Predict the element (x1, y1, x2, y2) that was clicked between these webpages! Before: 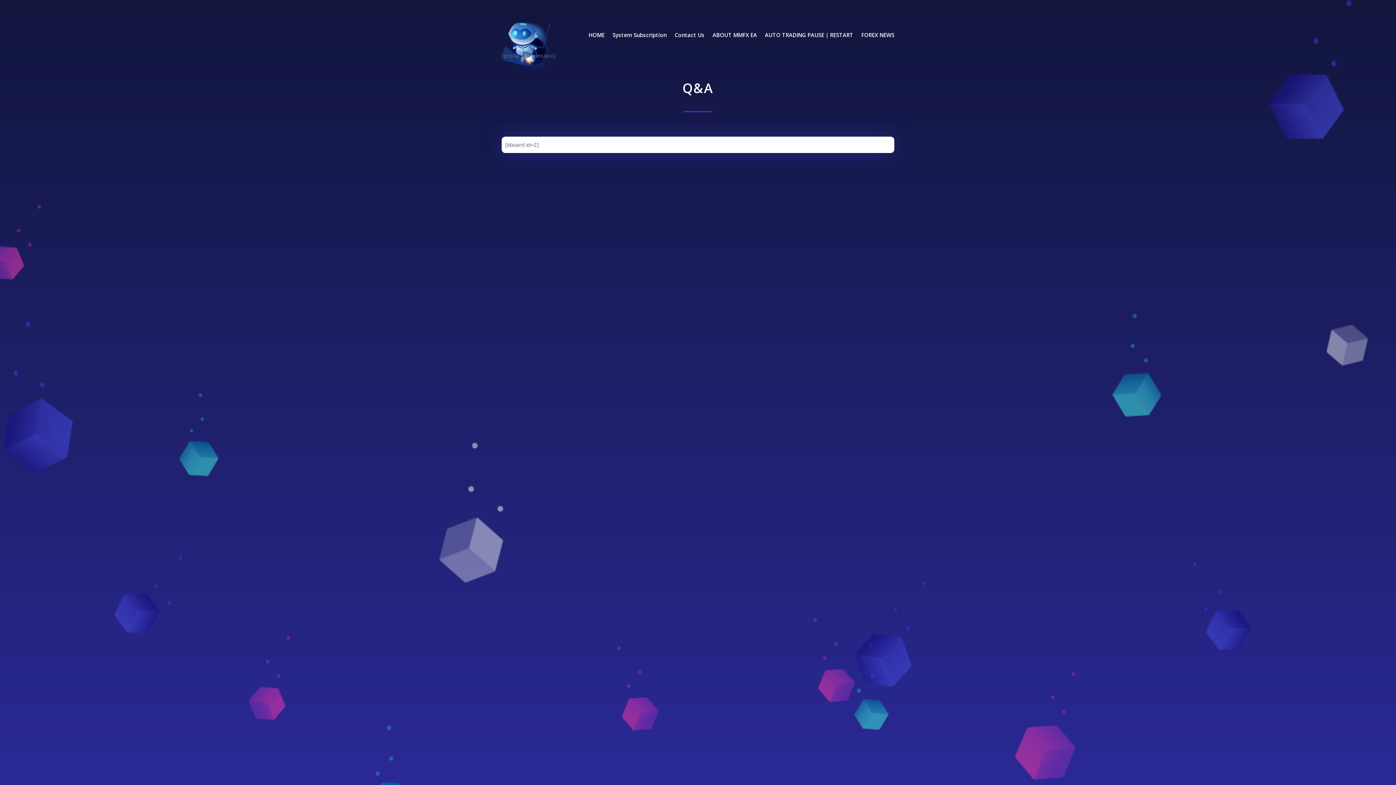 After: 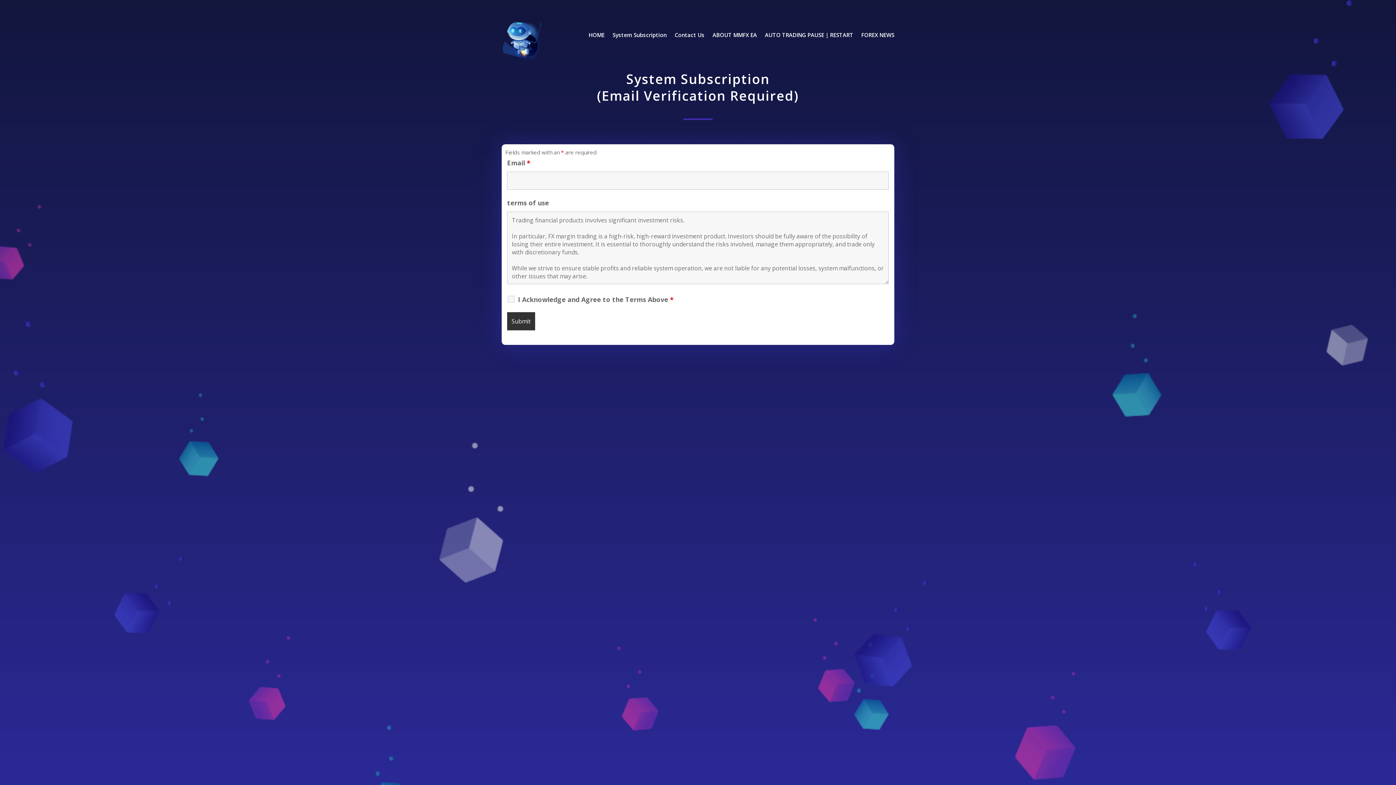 Action: bbox: (612, 32, 666, 40) label: System Subscription